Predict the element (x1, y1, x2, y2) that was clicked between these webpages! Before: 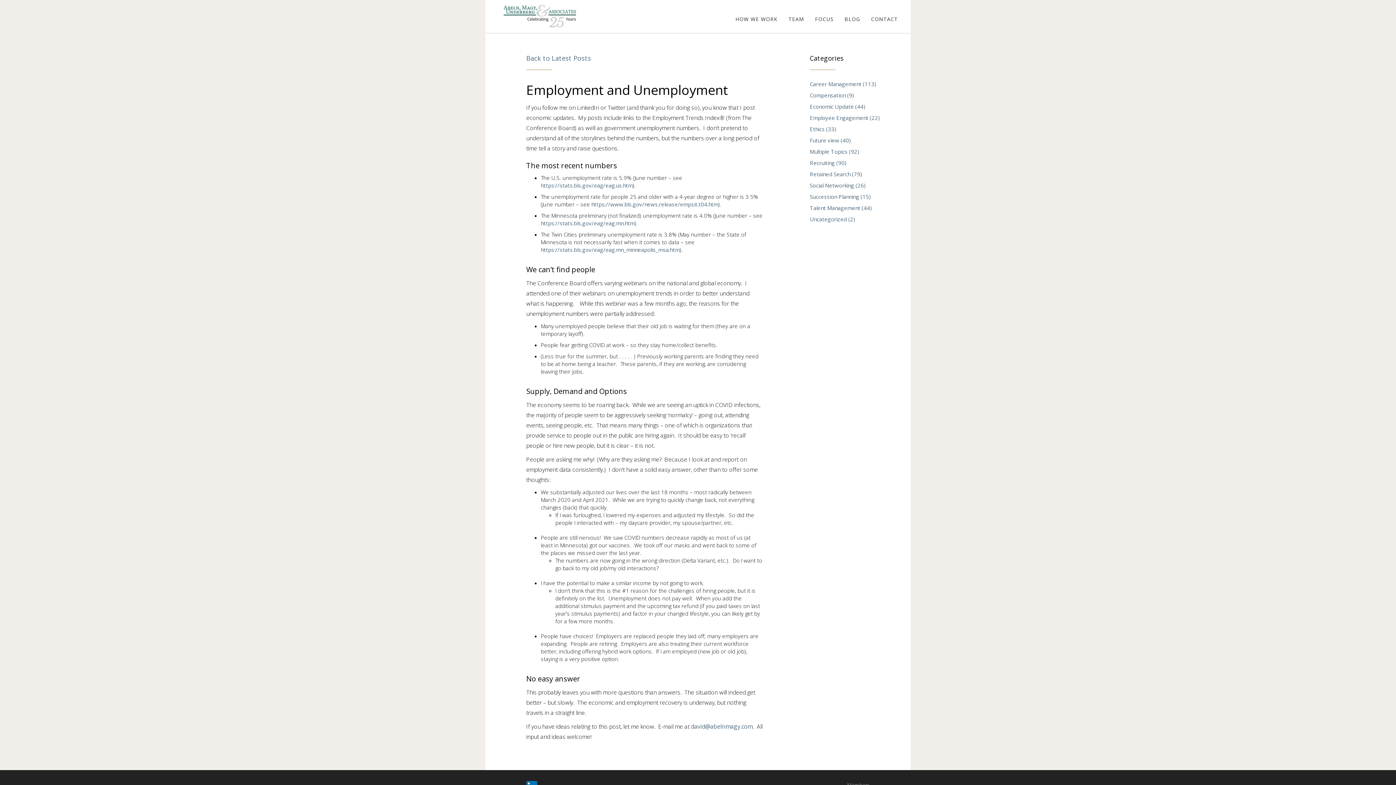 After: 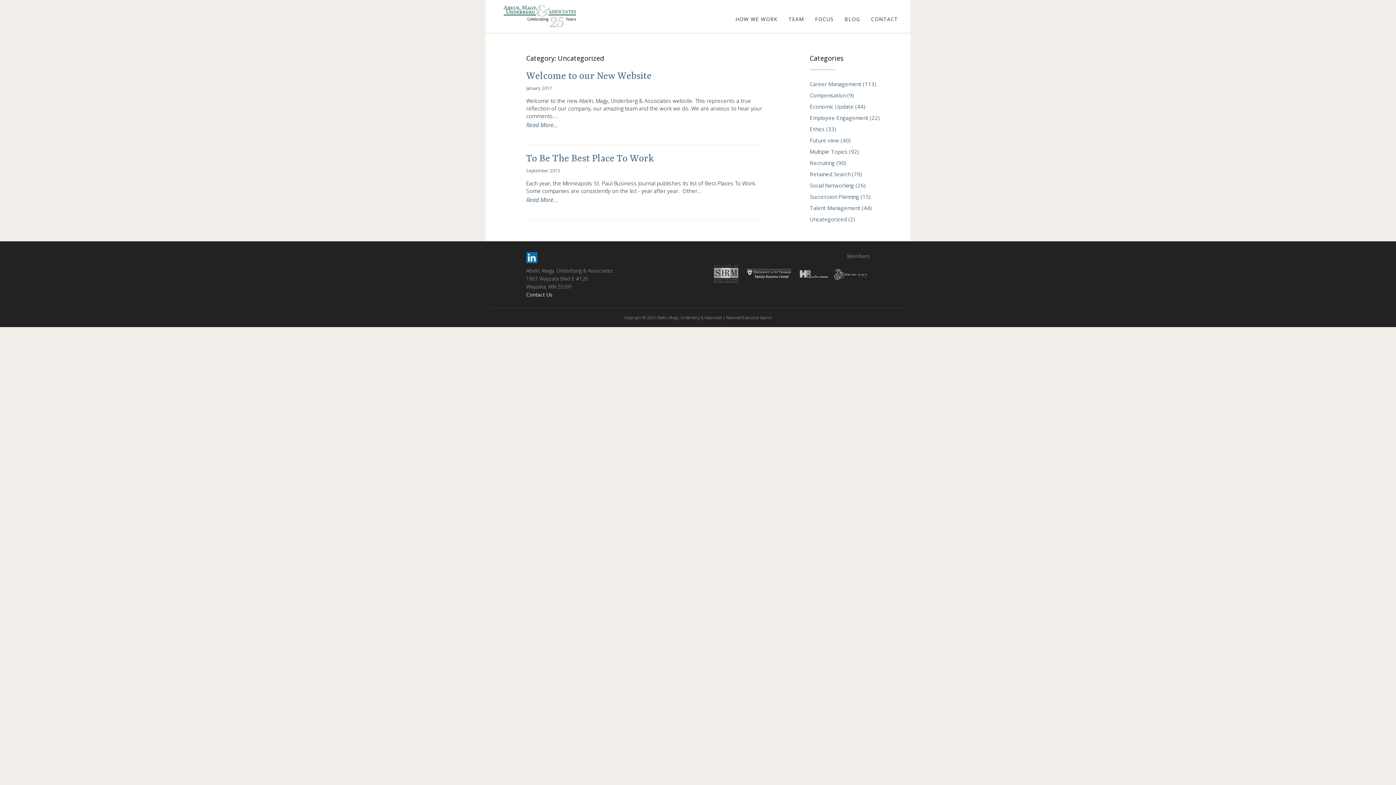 Action: bbox: (810, 215, 855, 222) label: Uncategorized (2)